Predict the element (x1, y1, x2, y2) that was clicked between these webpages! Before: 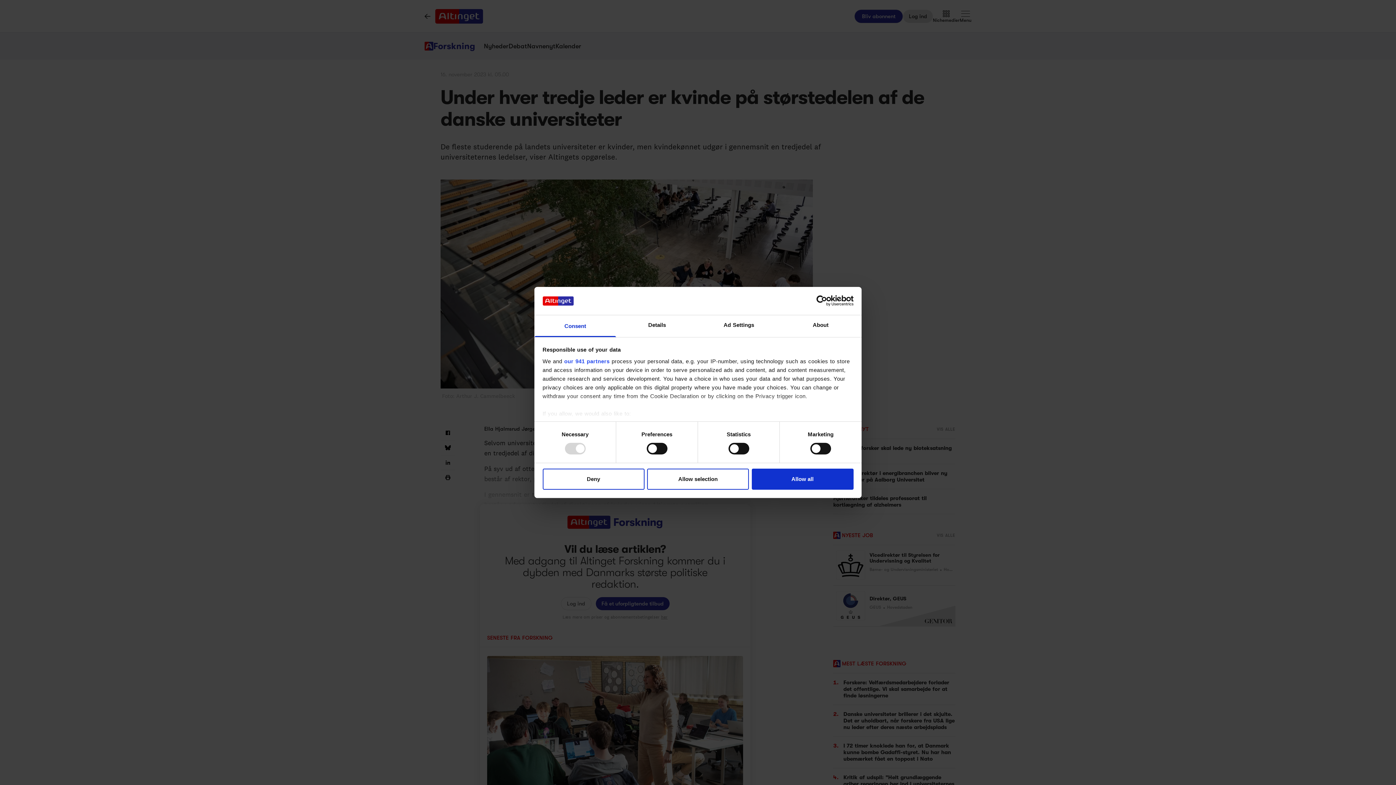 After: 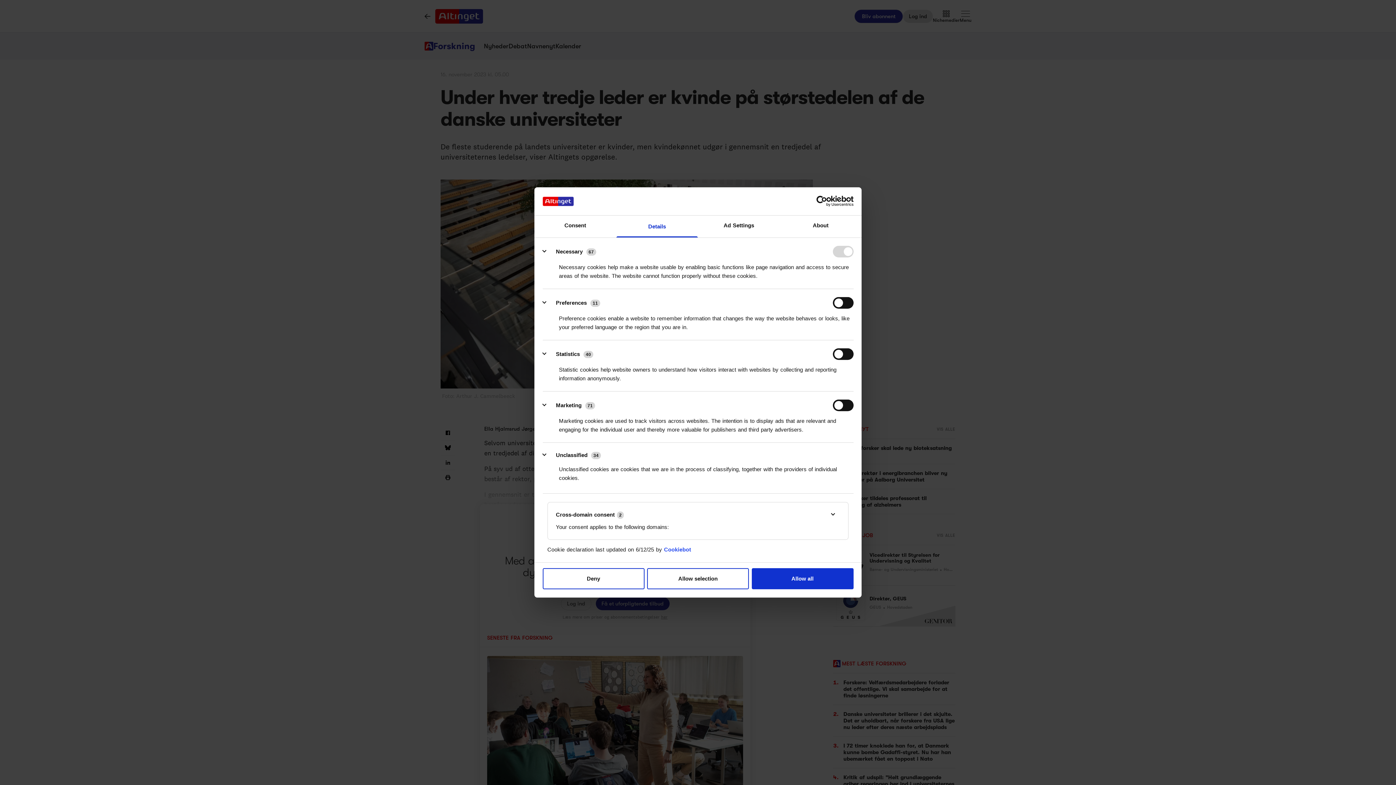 Action: label: Details bbox: (616, 315, 698, 337)